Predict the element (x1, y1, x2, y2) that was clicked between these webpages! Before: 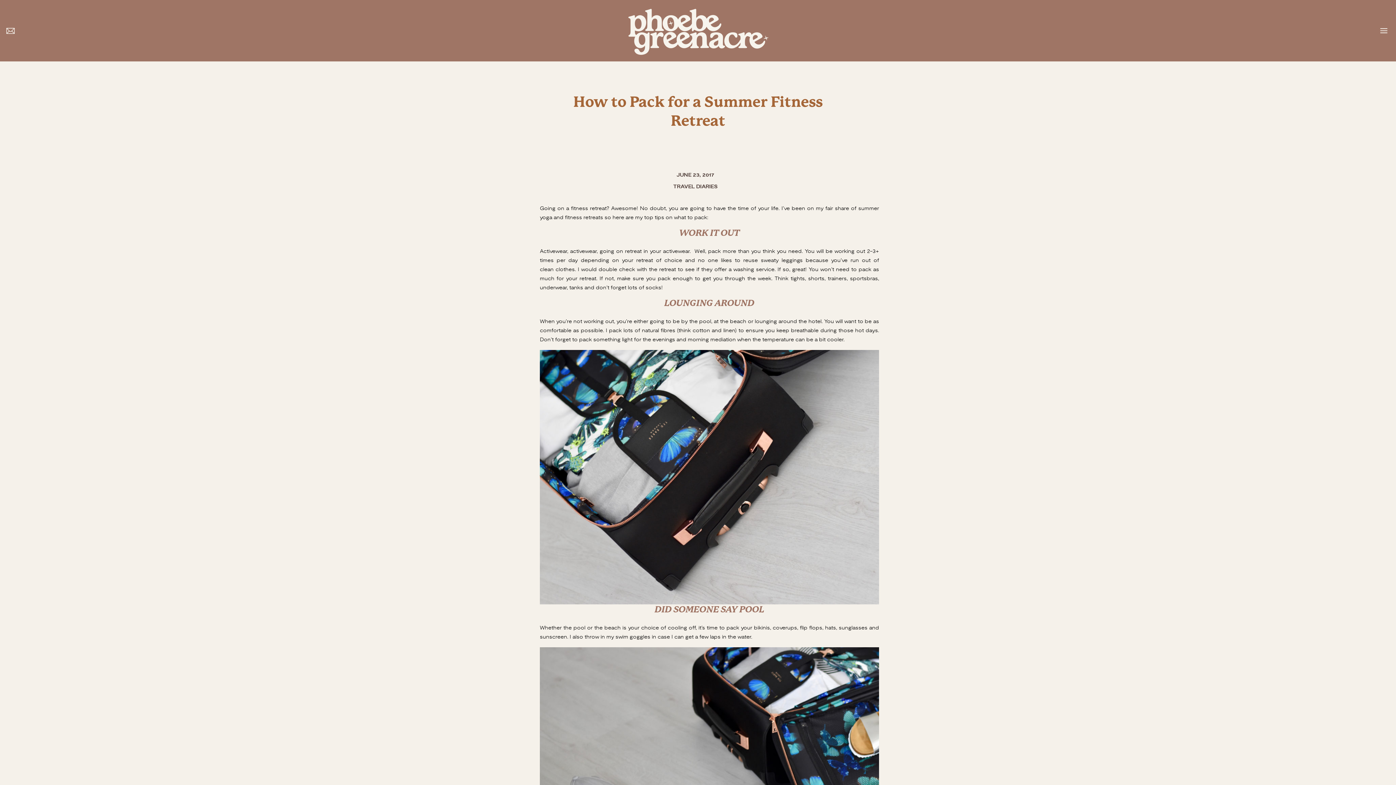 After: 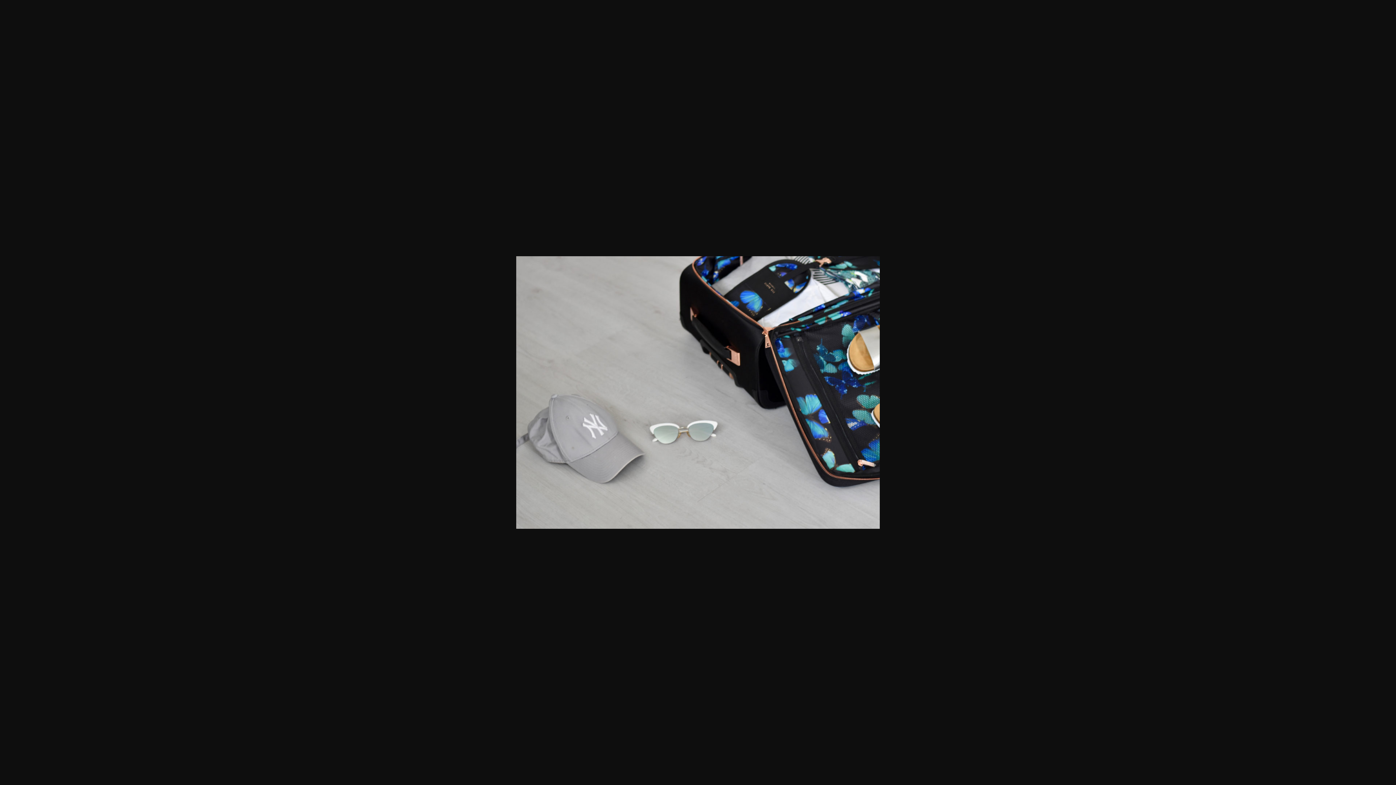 Action: bbox: (540, 647, 879, 902)